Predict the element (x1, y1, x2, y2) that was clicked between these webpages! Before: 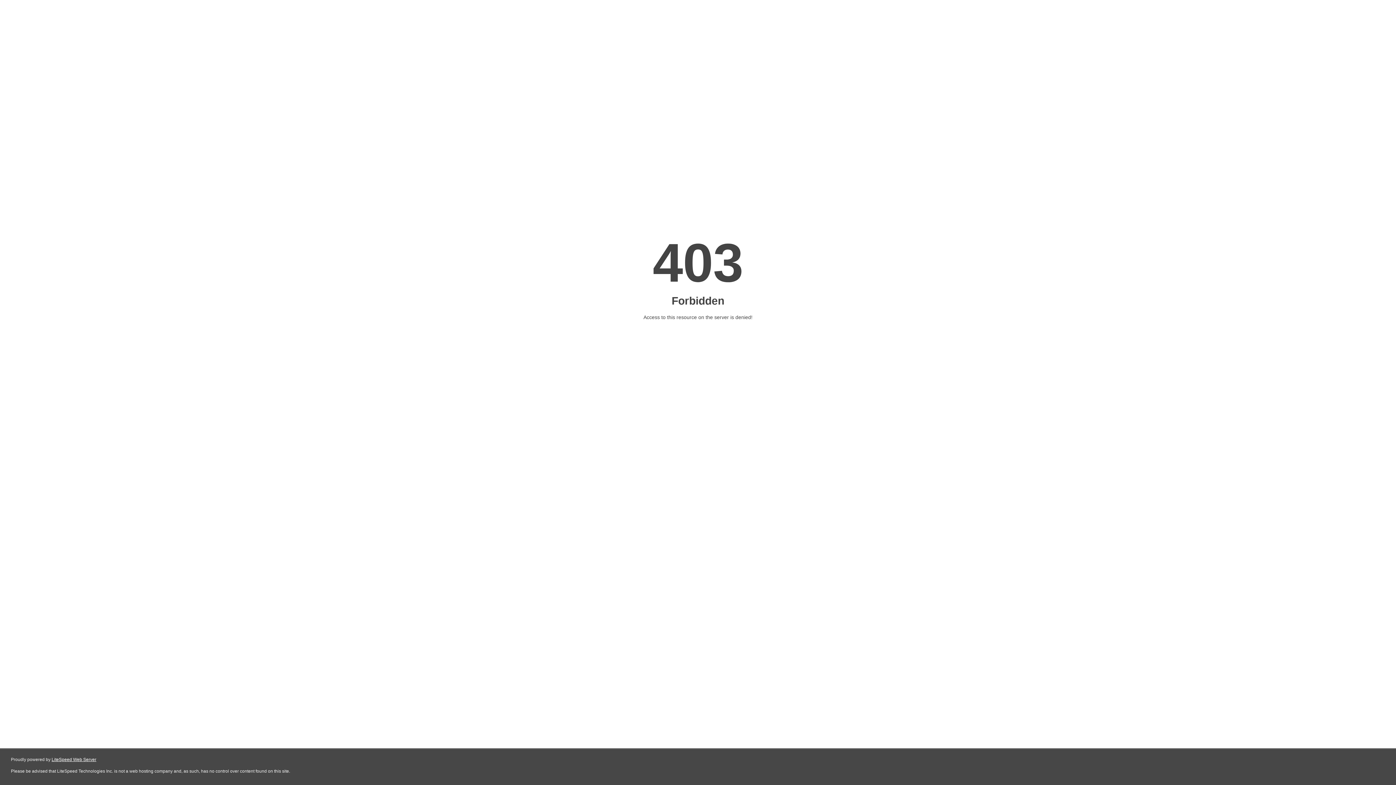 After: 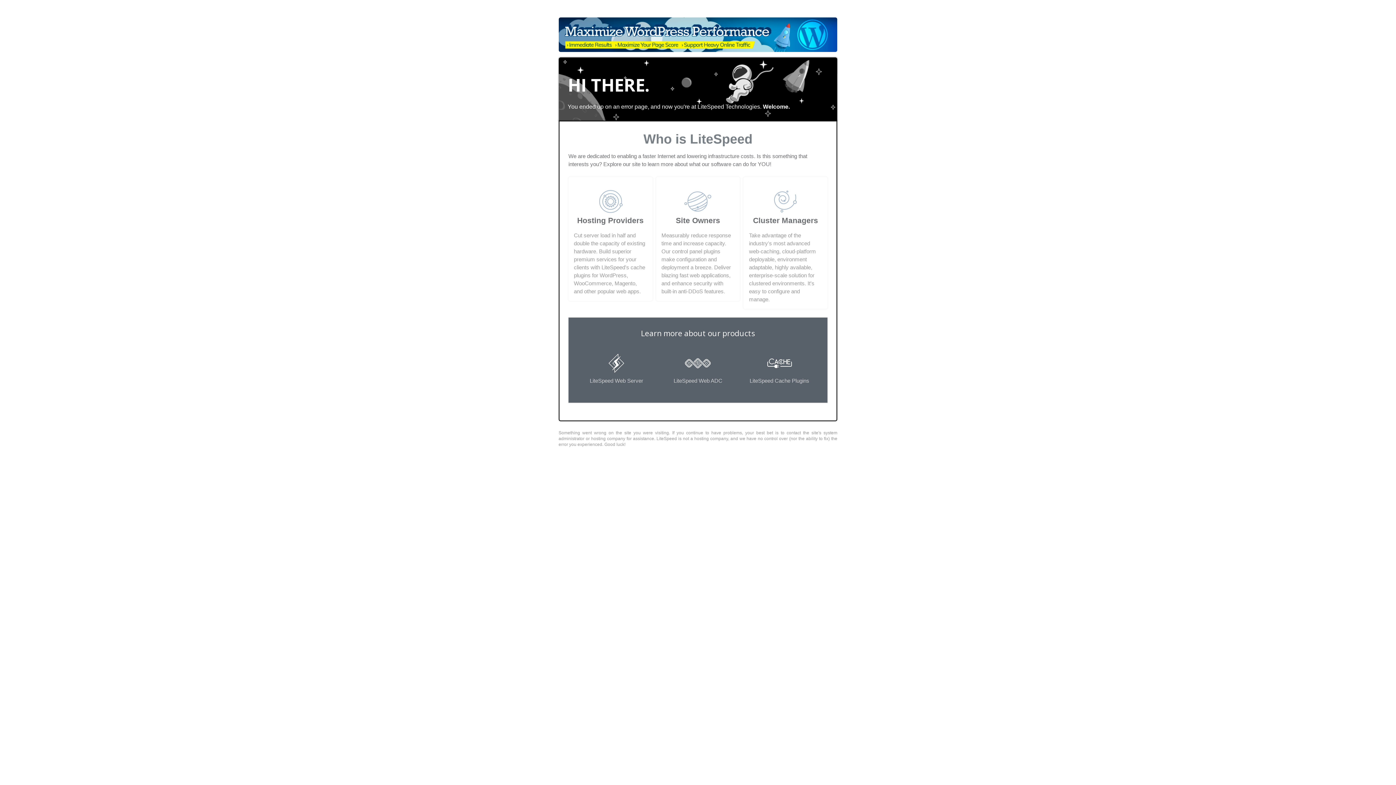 Action: bbox: (51, 757, 96, 762) label: LiteSpeed Web Server